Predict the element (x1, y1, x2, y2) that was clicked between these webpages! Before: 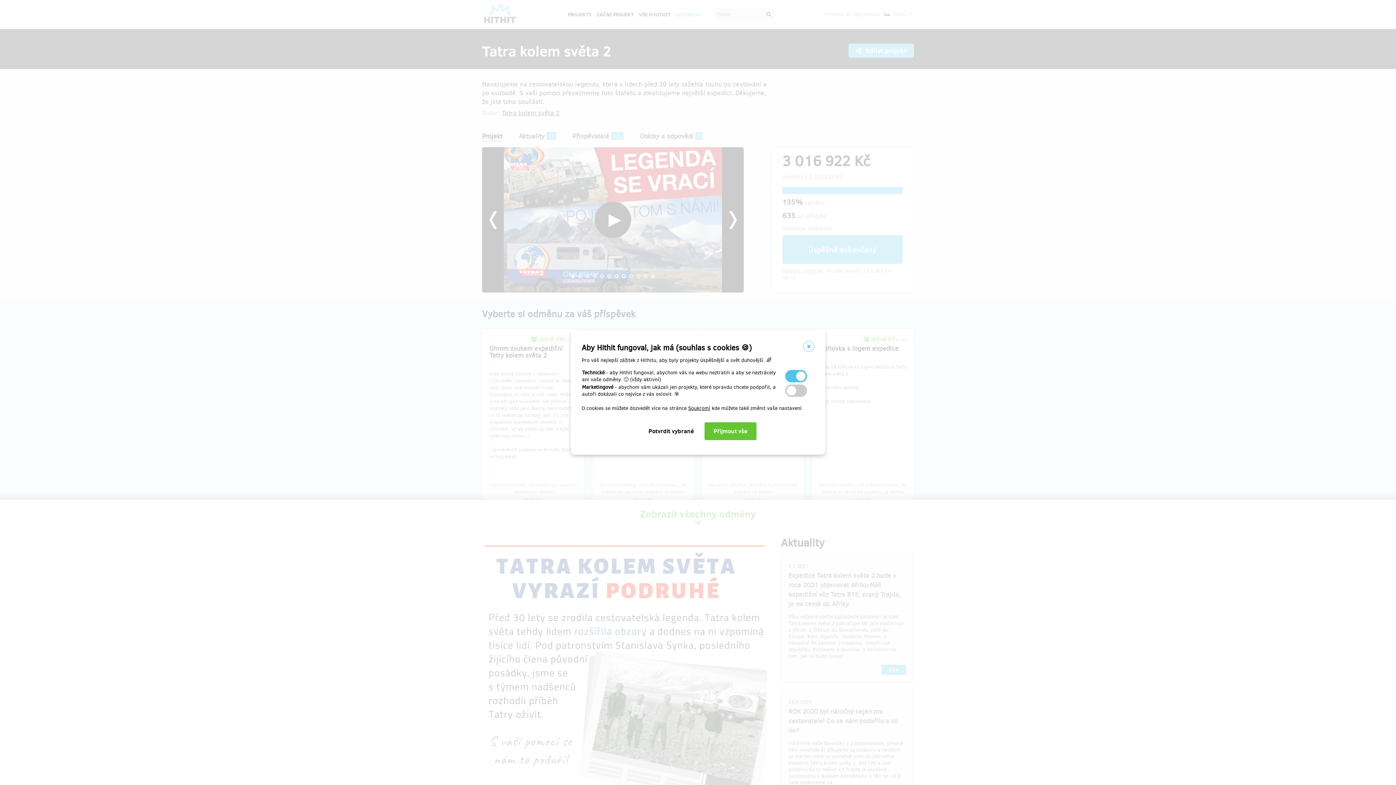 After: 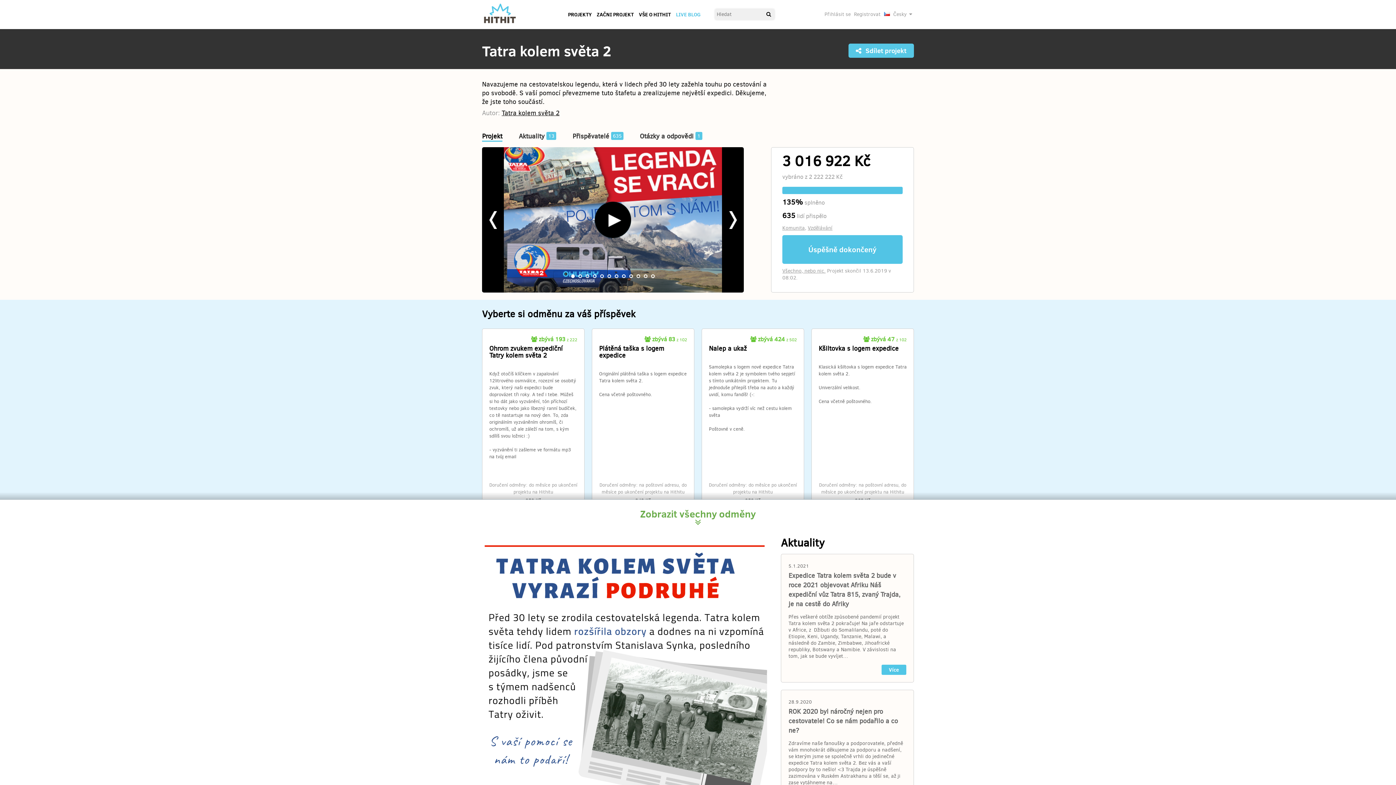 Action: bbox: (803, 341, 814, 352)